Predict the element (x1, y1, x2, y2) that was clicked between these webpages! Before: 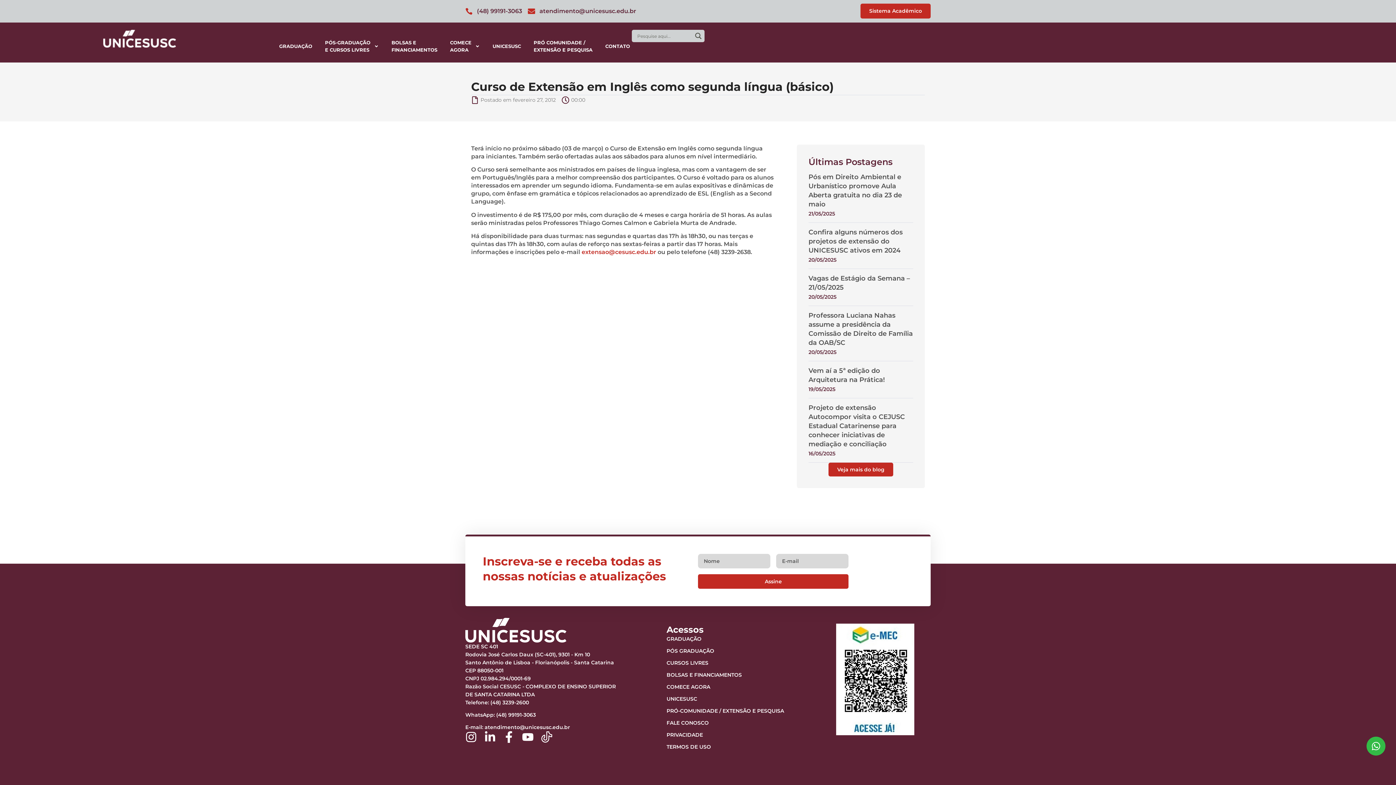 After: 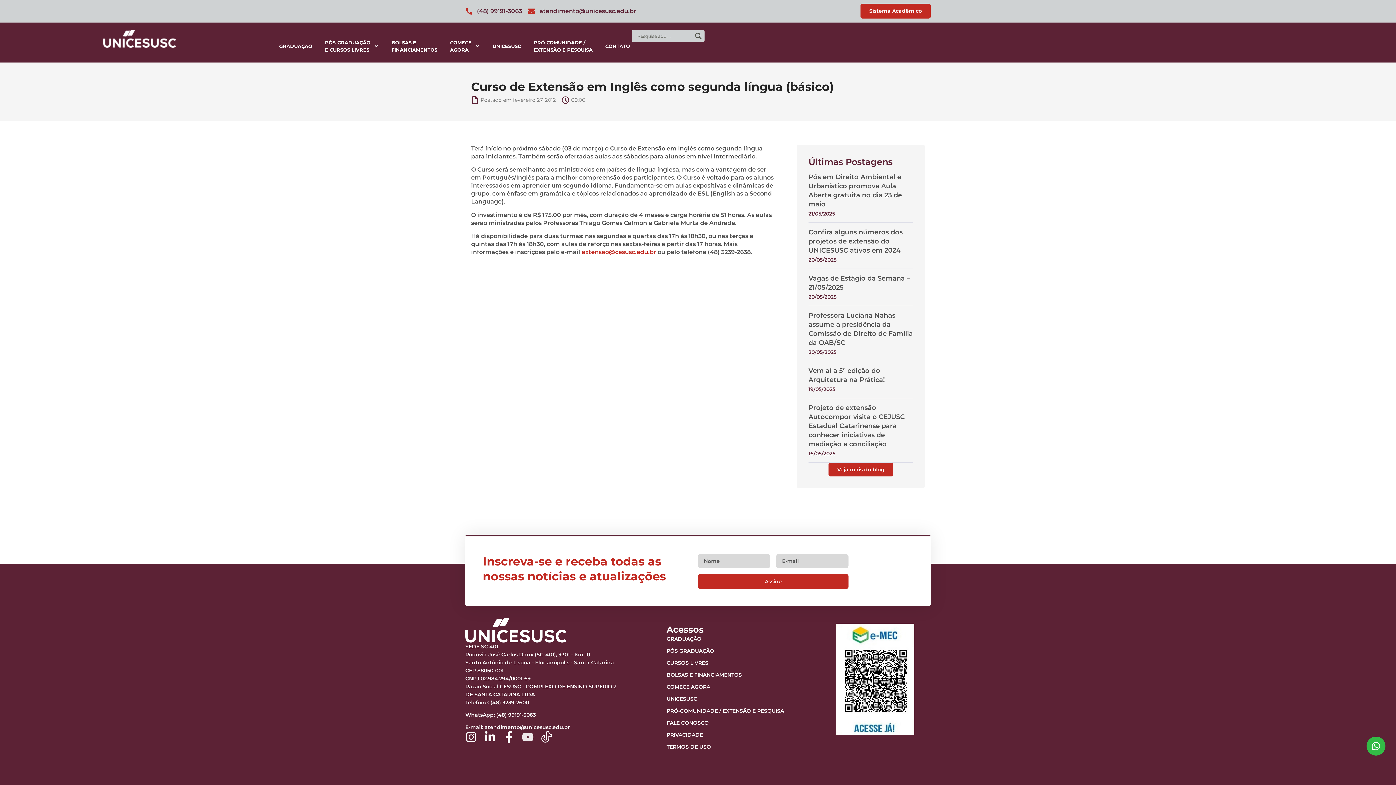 Action: label: Youtube bbox: (522, 731, 533, 743)